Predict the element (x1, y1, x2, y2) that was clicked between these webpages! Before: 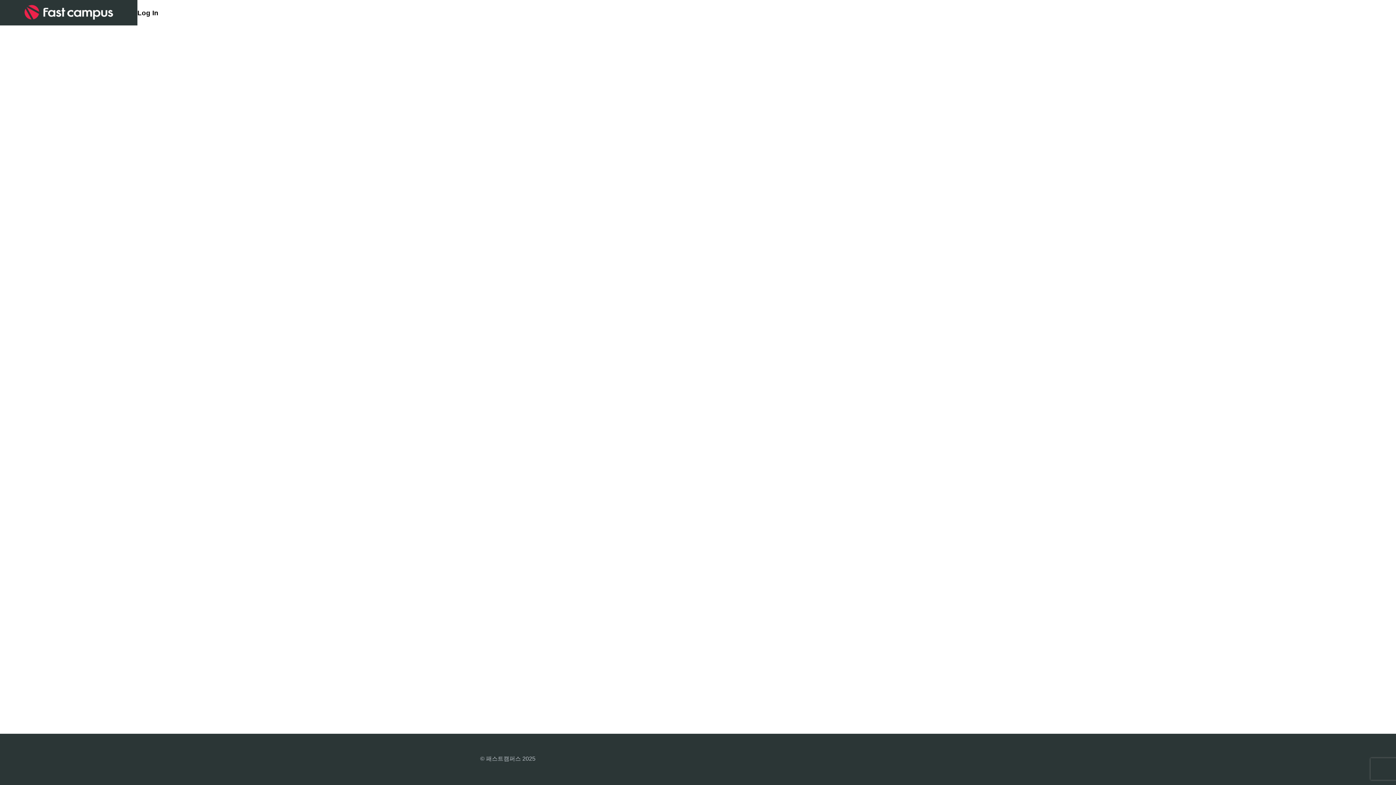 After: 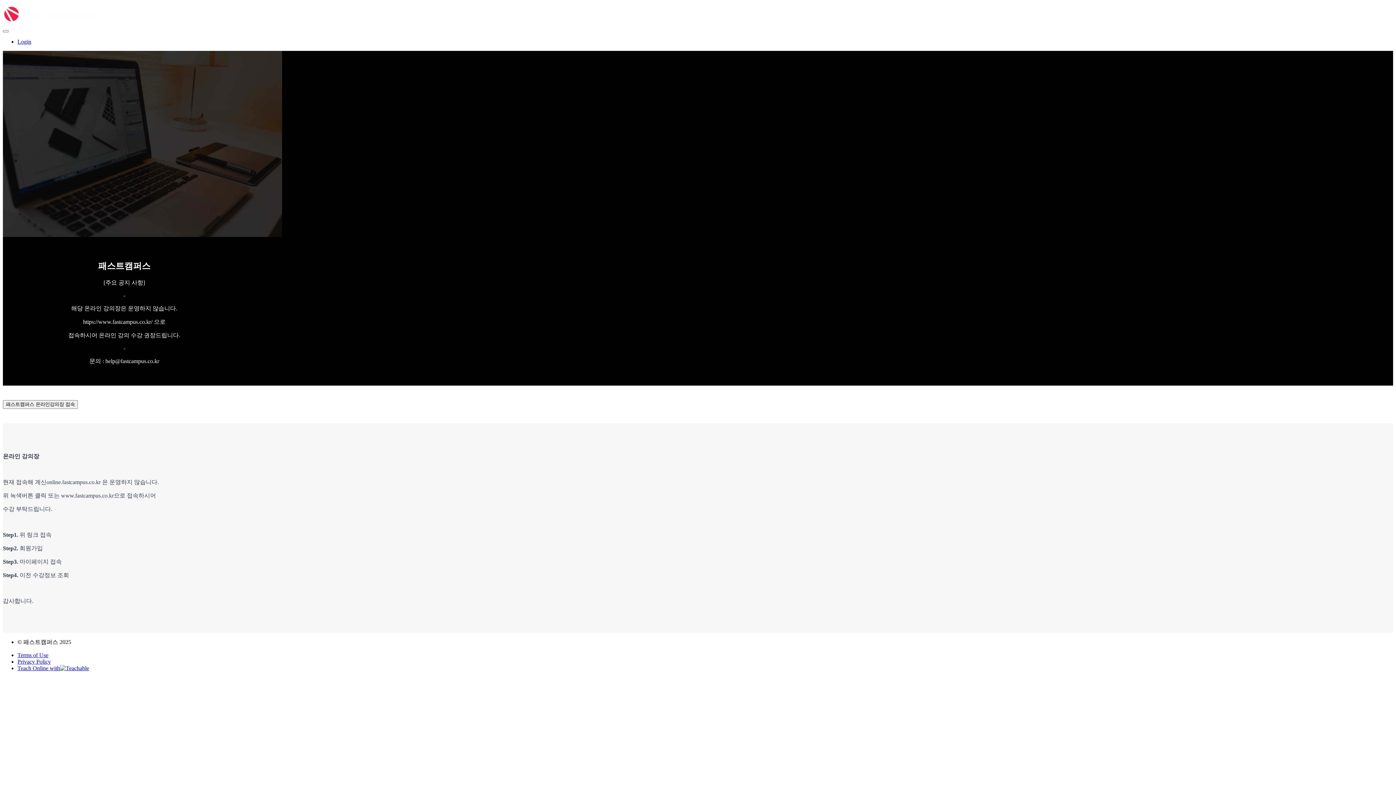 Action: bbox: (23, 1, 114, 24)